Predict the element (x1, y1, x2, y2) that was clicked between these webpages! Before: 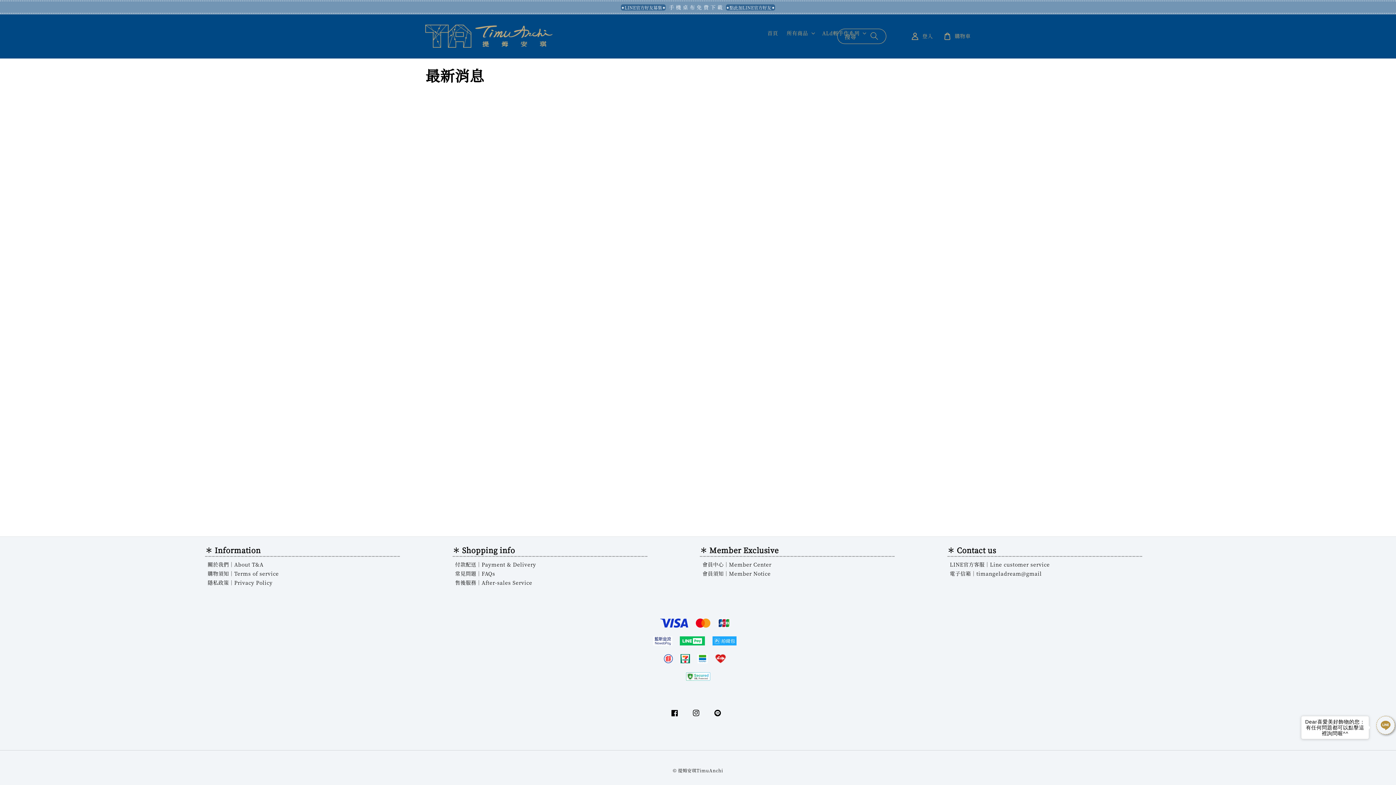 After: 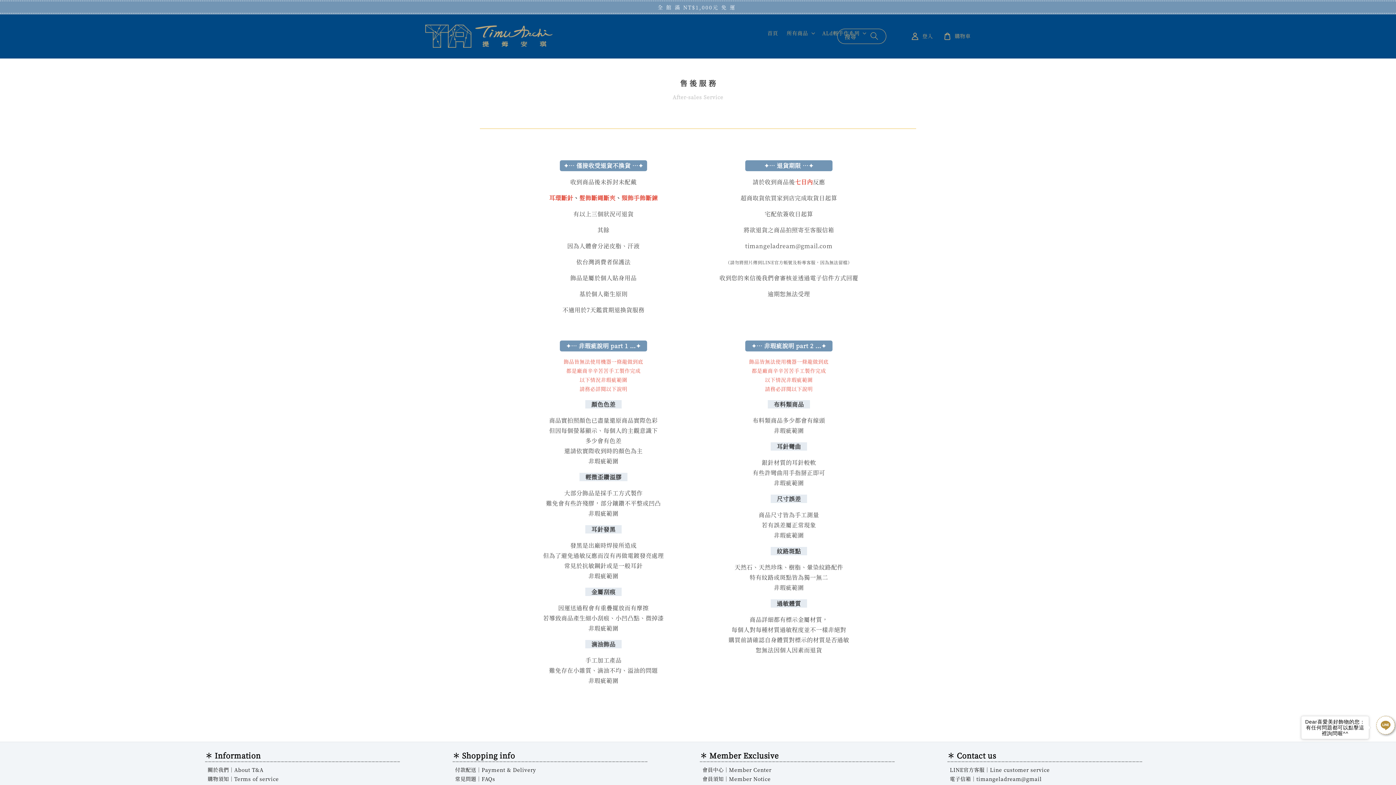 Action: bbox: (455, 579, 532, 586) label: 售後服務｜After-sales Service